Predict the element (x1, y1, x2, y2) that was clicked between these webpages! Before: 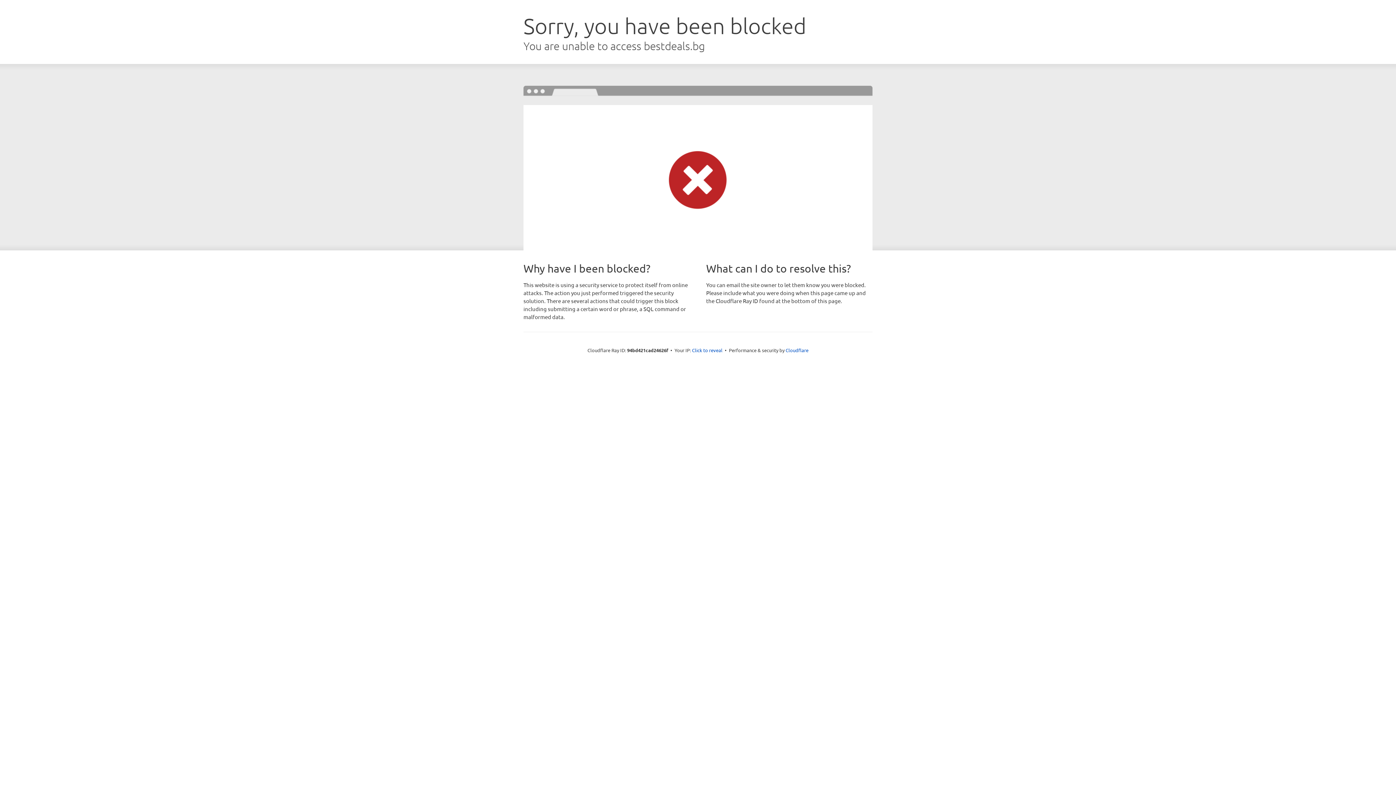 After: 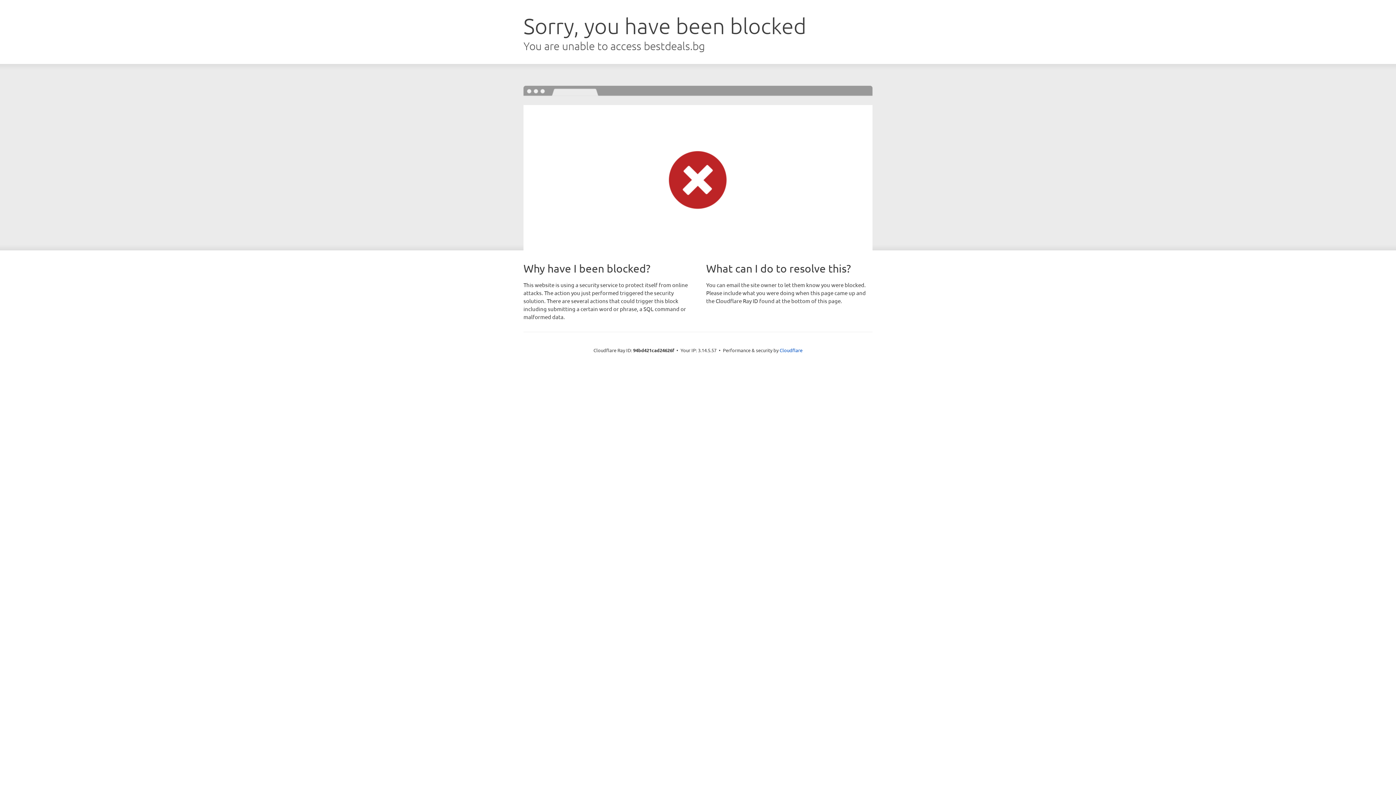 Action: bbox: (692, 346, 722, 353) label: Click to reveal